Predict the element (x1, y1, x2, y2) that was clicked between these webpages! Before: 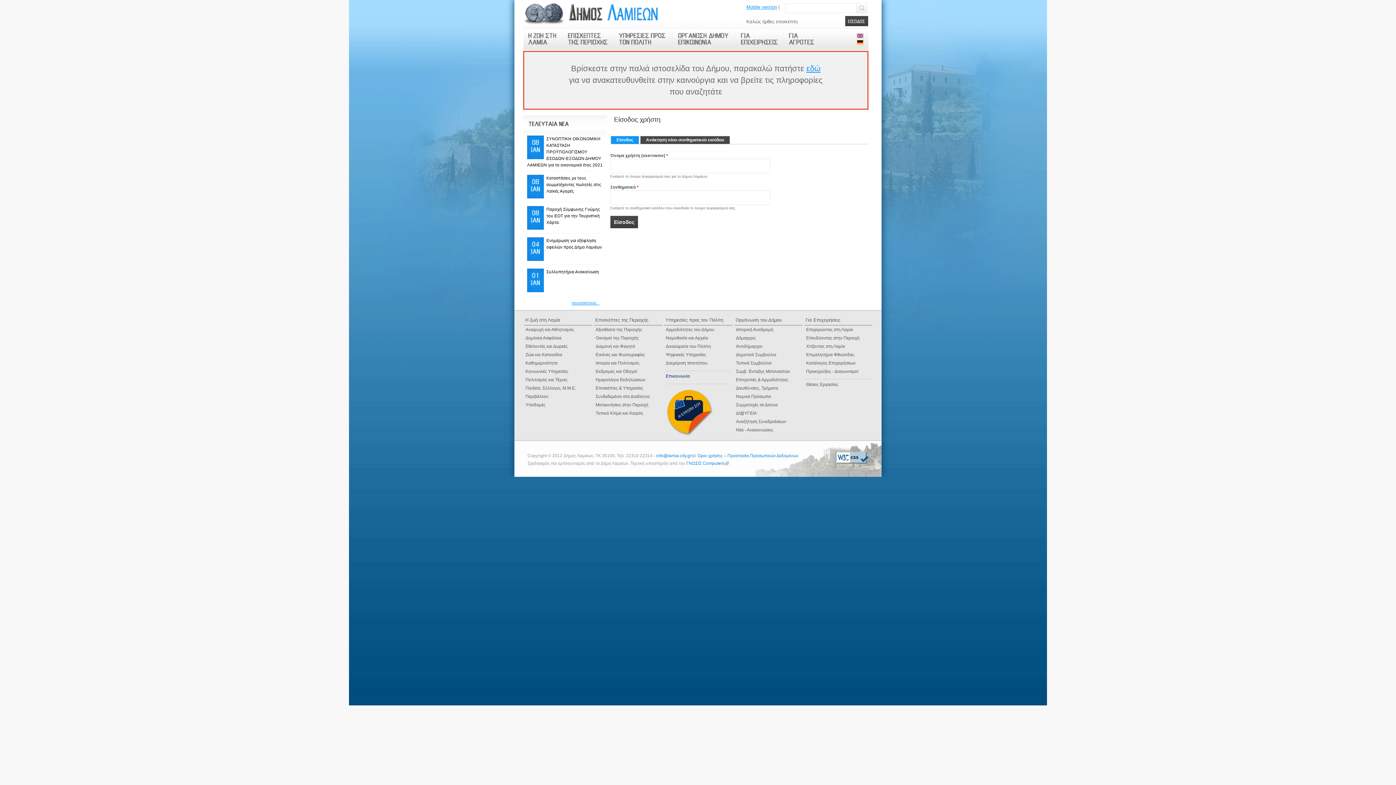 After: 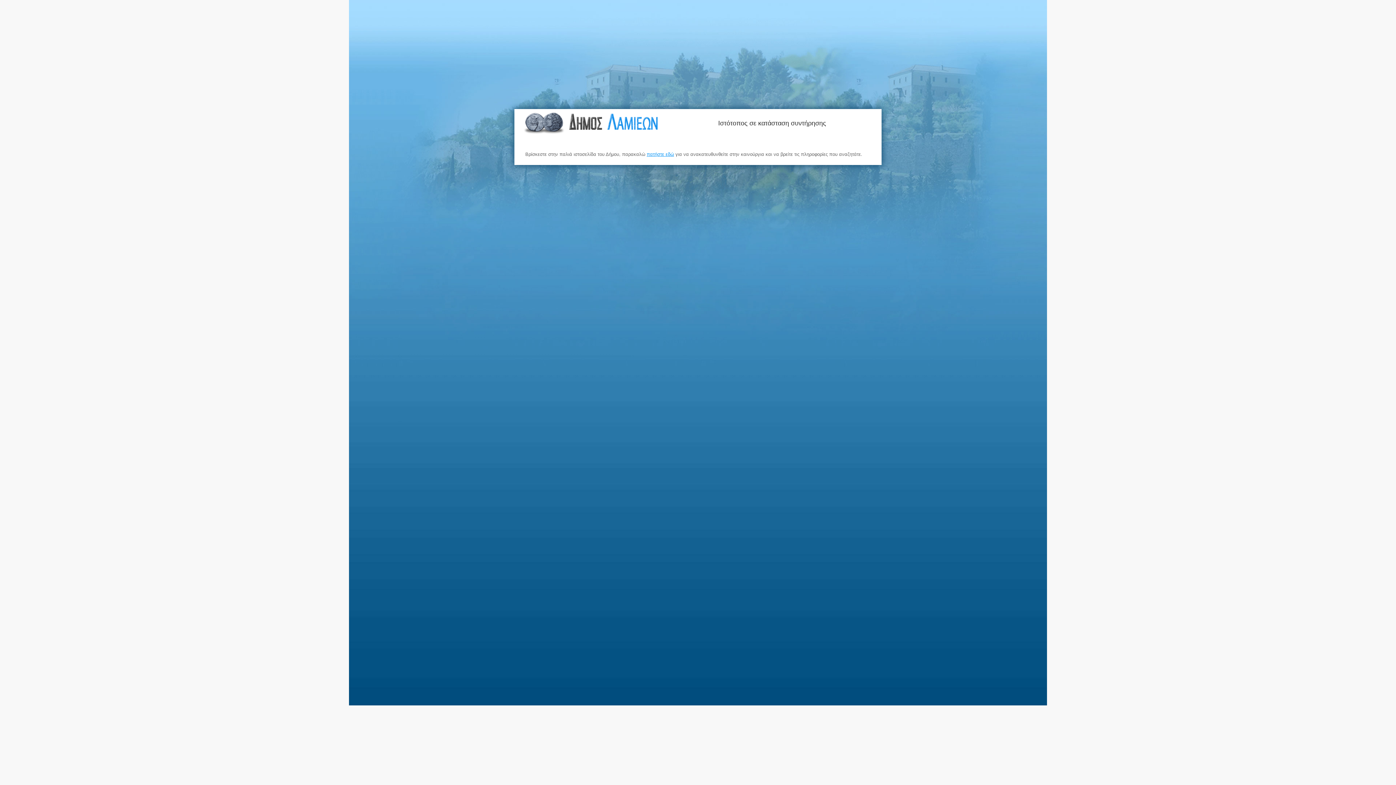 Action: label: Νομικά Πρόσωπα bbox: (736, 394, 771, 399)